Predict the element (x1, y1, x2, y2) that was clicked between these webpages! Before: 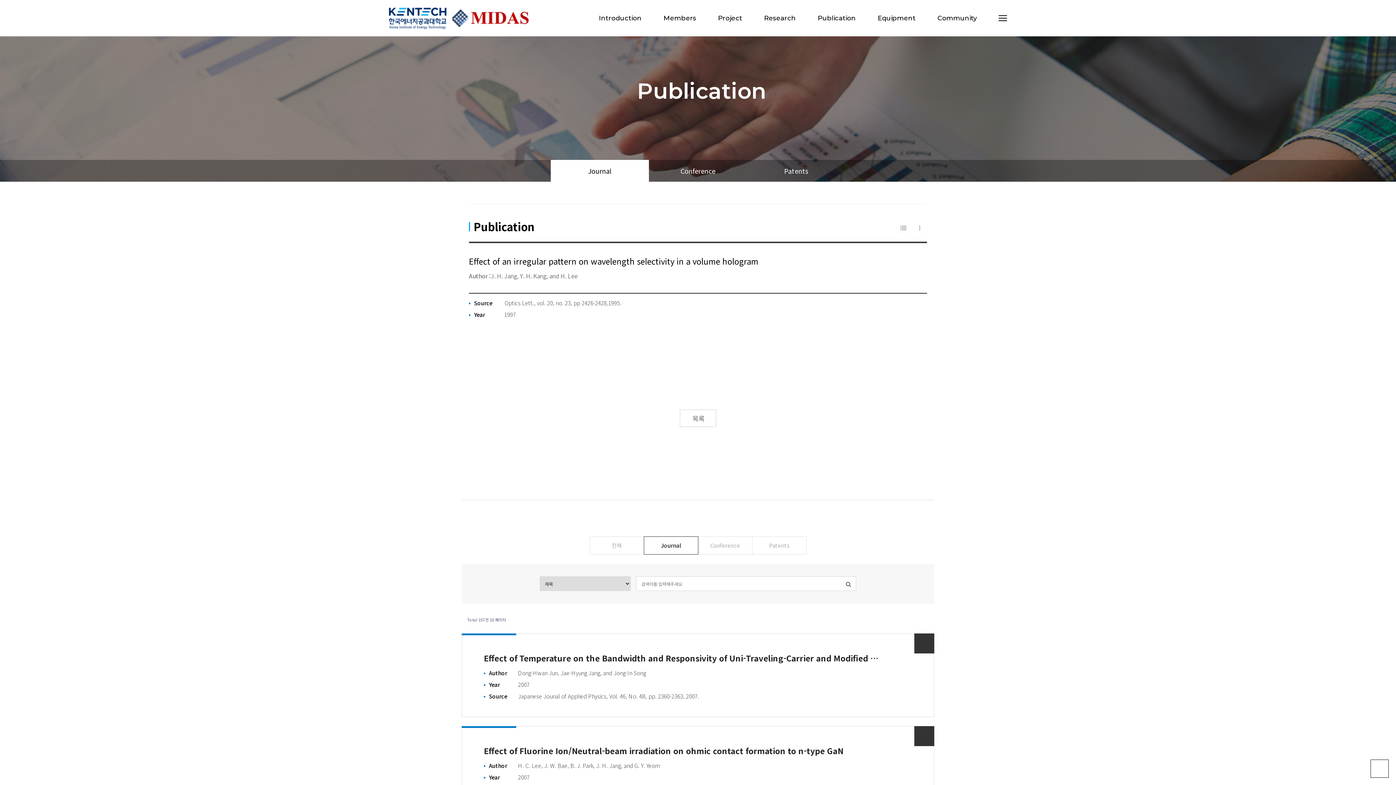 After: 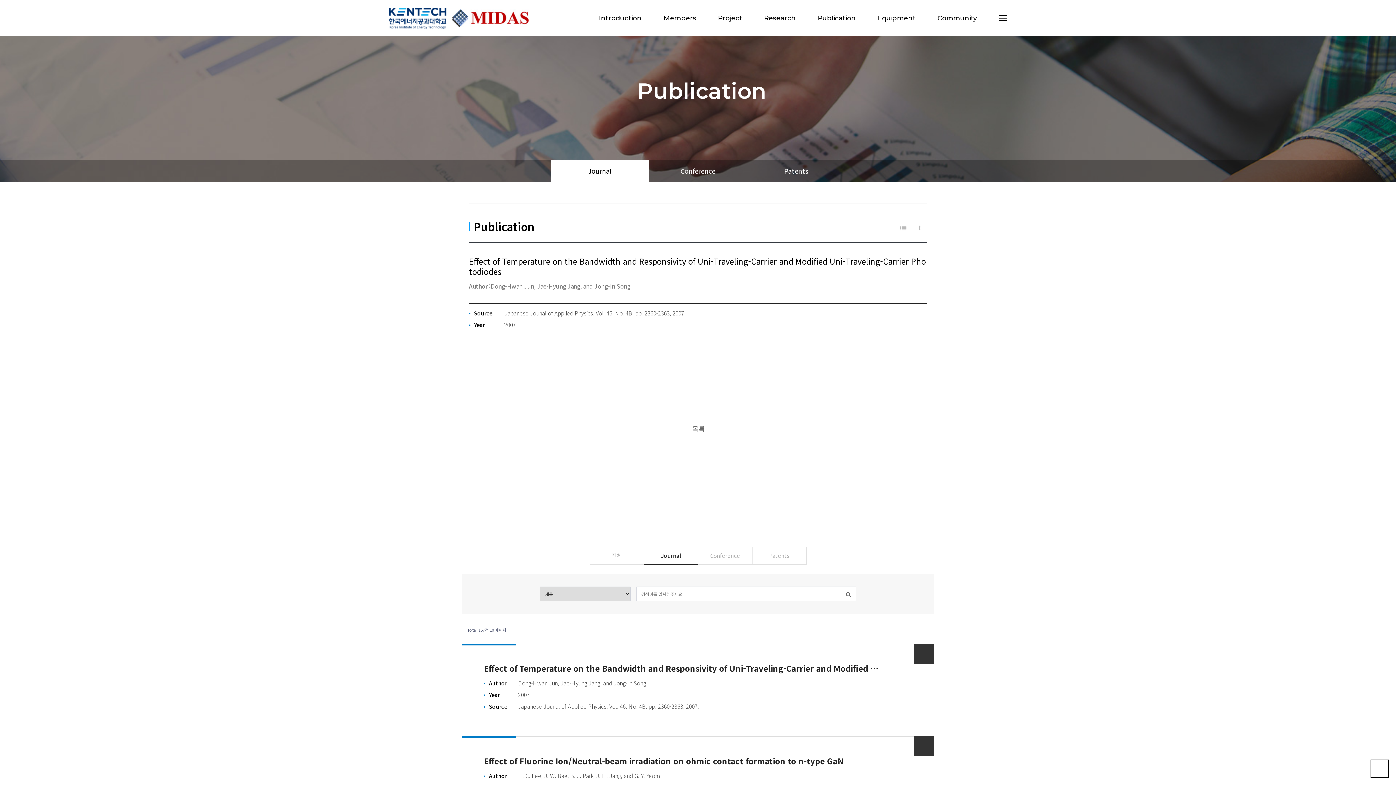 Action: bbox: (484, 652, 883, 664) label: Effect of Temperature on the Bandwidth and Responsivity of Uni-Traveling-Carrier and Modified Uni-Tr…